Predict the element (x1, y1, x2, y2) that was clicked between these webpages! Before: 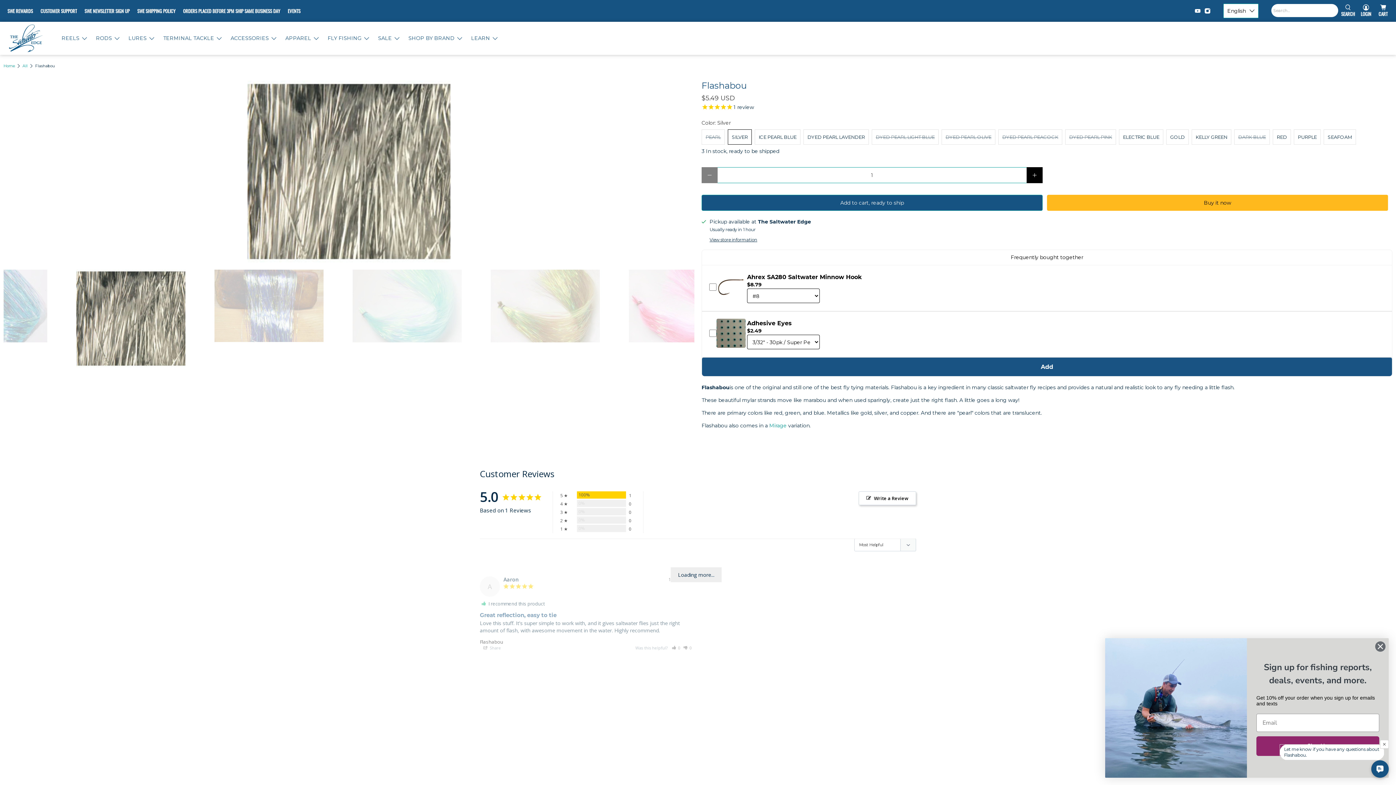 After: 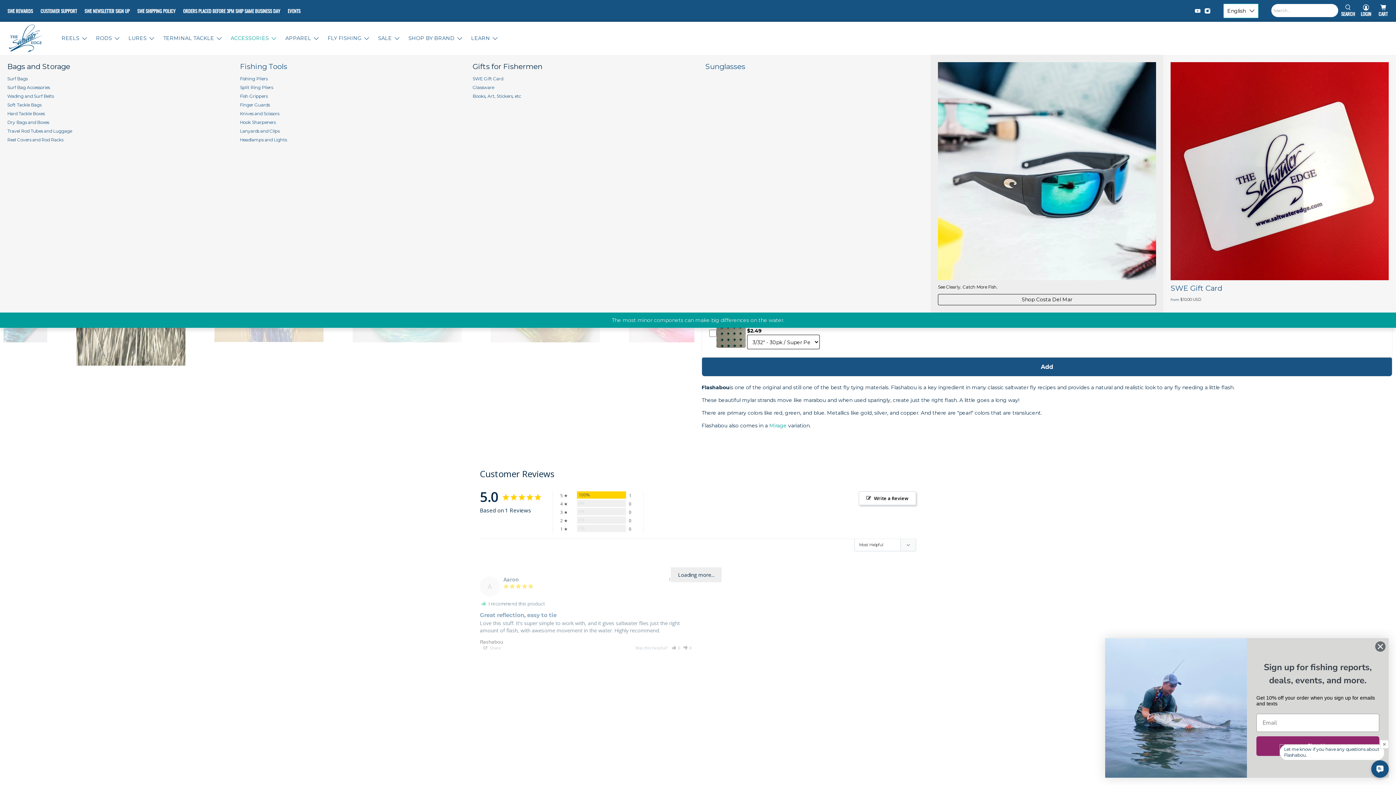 Action: bbox: (226, 29, 281, 47) label: ACCESSORIES